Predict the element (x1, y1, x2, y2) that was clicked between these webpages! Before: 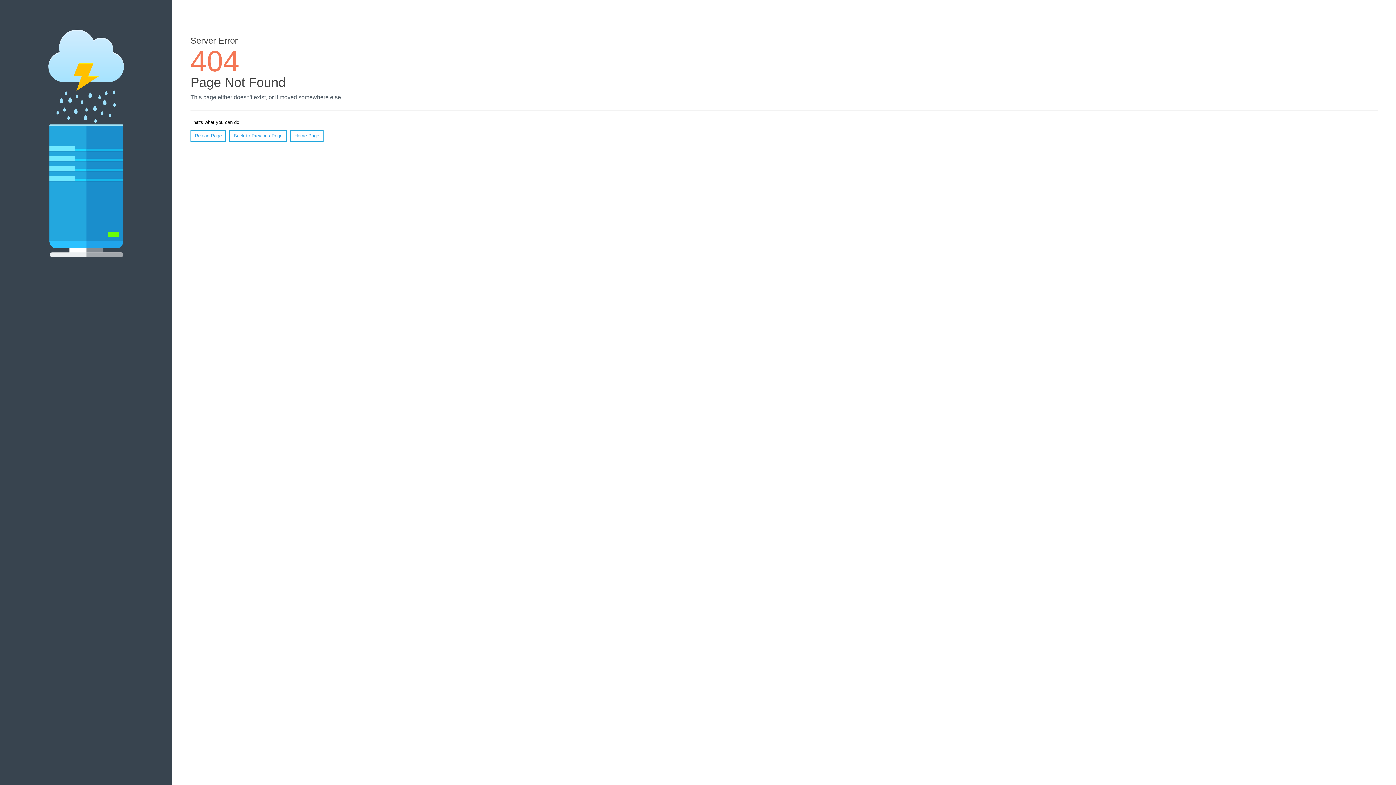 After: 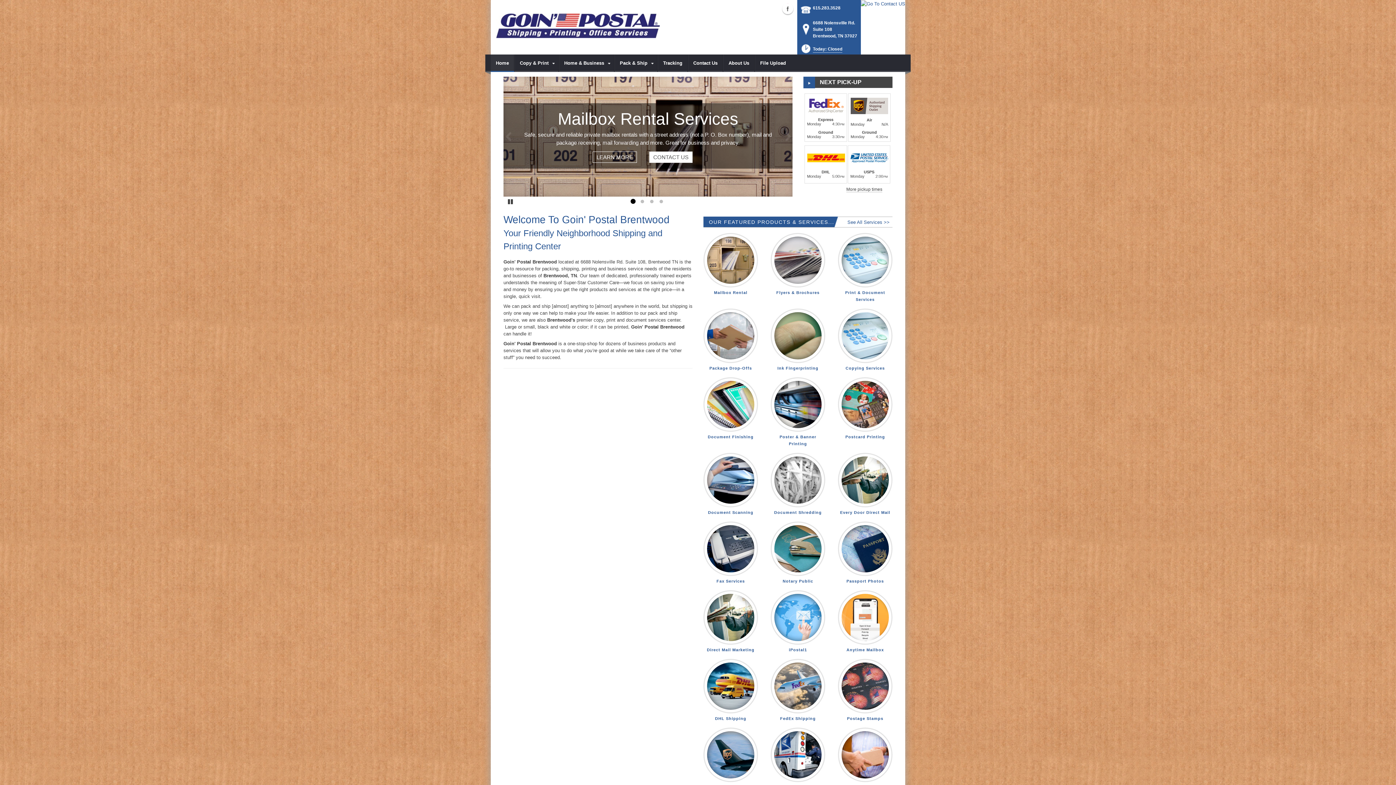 Action: bbox: (290, 130, 323, 141) label: Home Page